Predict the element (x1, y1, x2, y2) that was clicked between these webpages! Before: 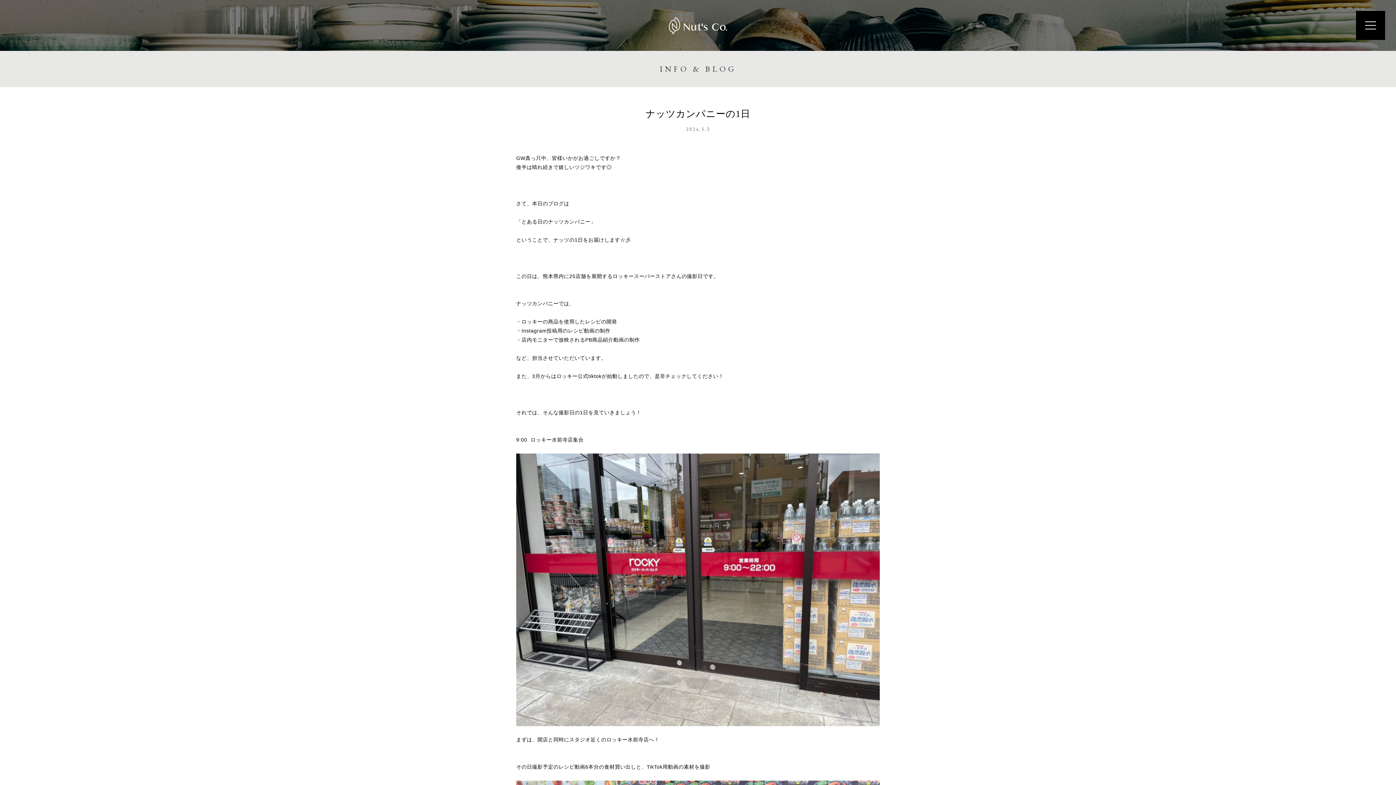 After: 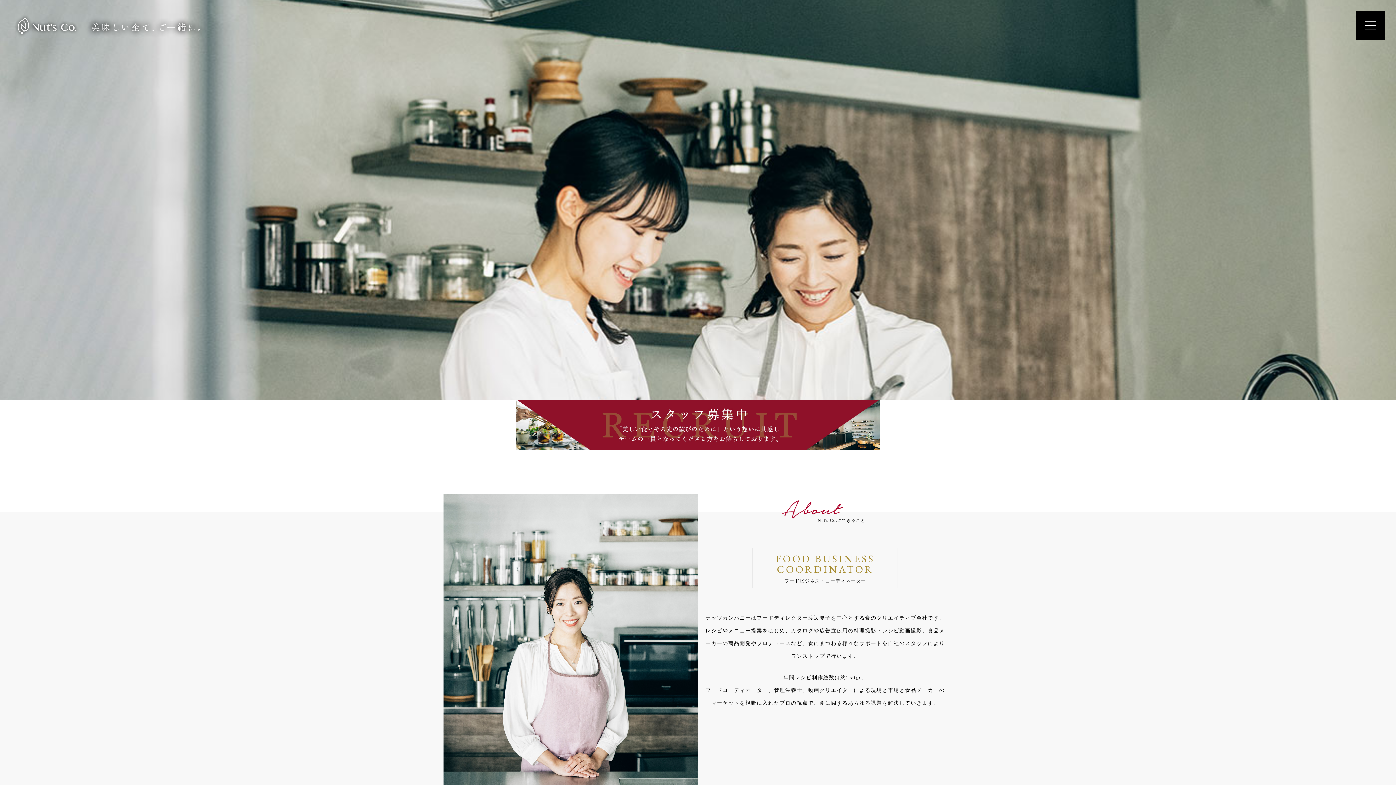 Action: label: Nut's Co. bbox: (669, 17, 727, 34)